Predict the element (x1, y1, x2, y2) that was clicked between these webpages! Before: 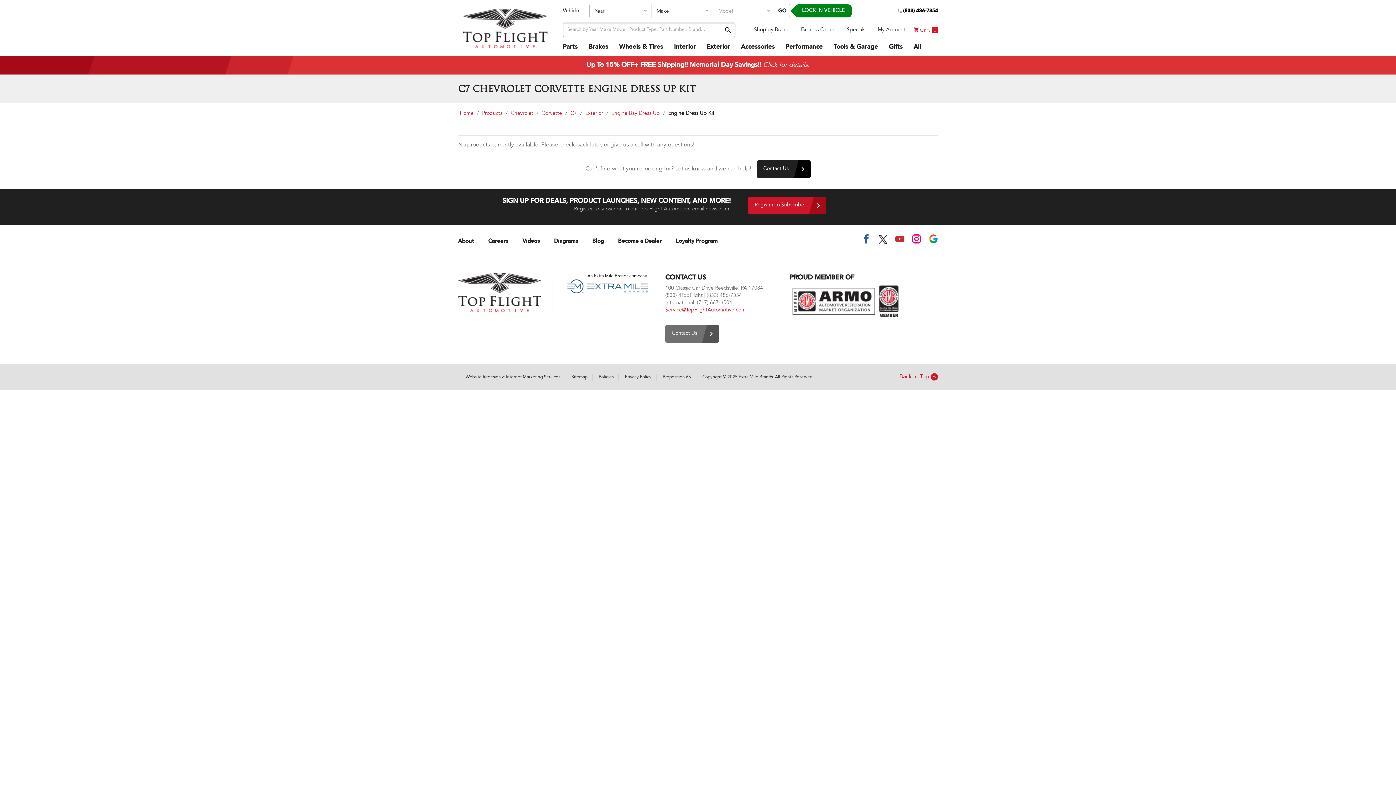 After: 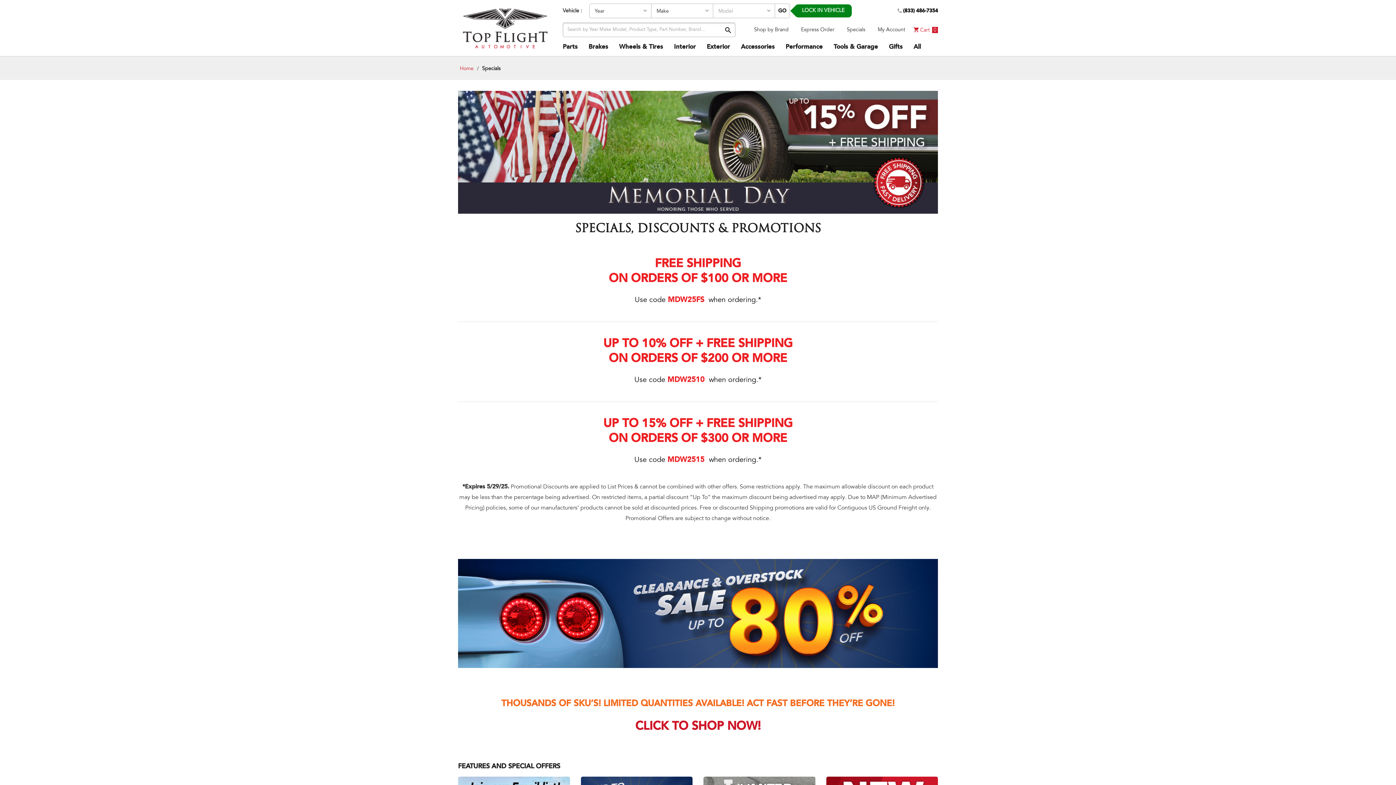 Action: label: Up To 15% OFF+ FREE Shipping!! Memorial Day Savings!! Click for details. bbox: (586, 60, 809, 70)